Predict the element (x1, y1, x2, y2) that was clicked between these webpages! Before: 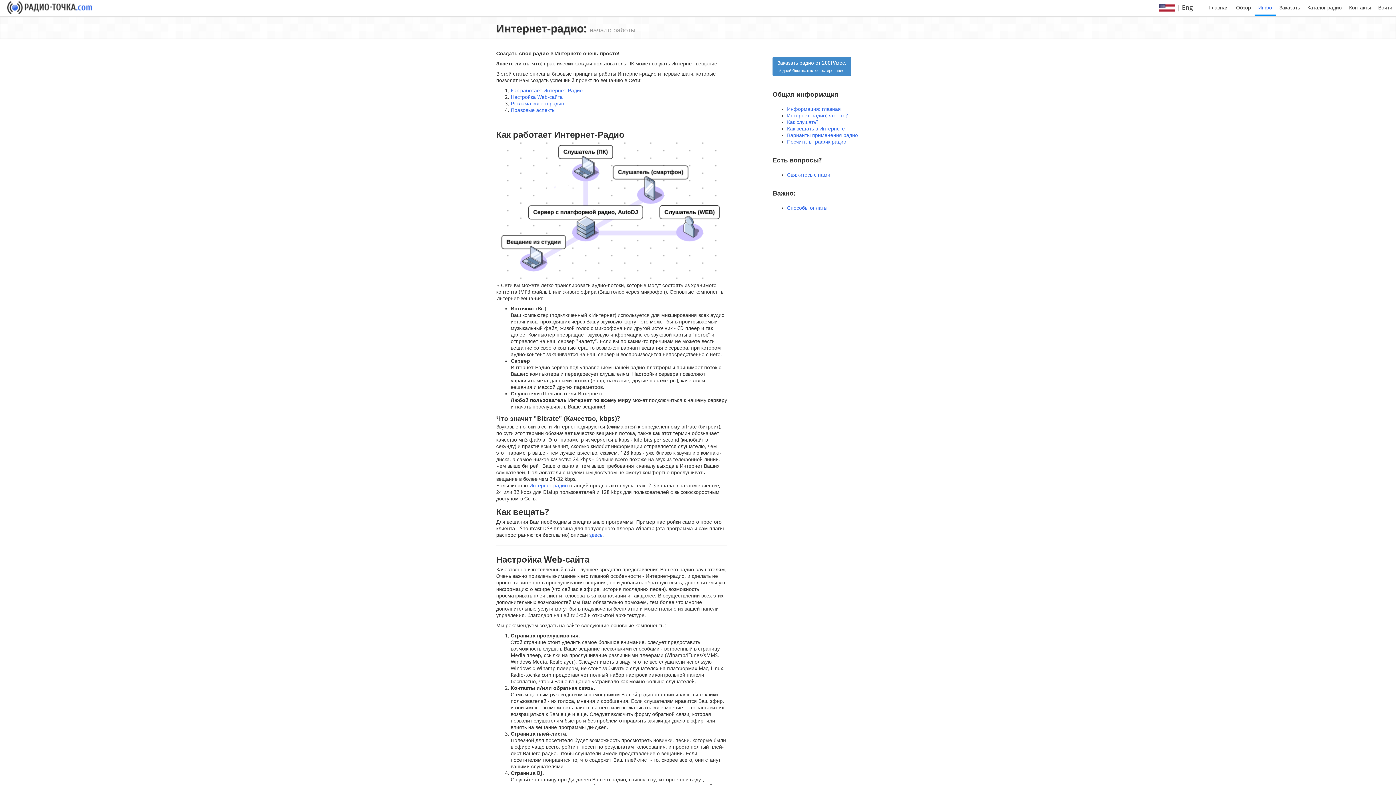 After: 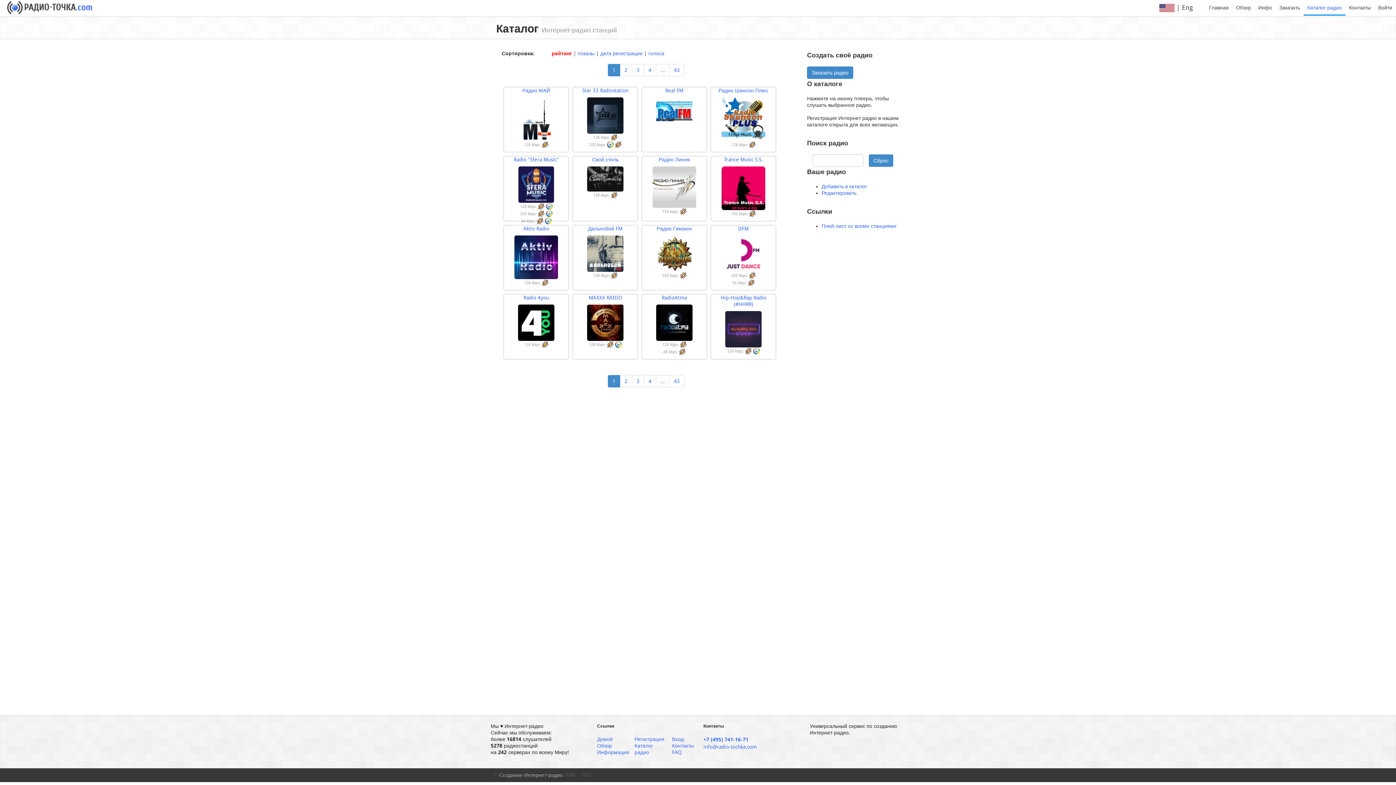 Action: bbox: (1304, 0, 1345, 15) label: Каталог радио